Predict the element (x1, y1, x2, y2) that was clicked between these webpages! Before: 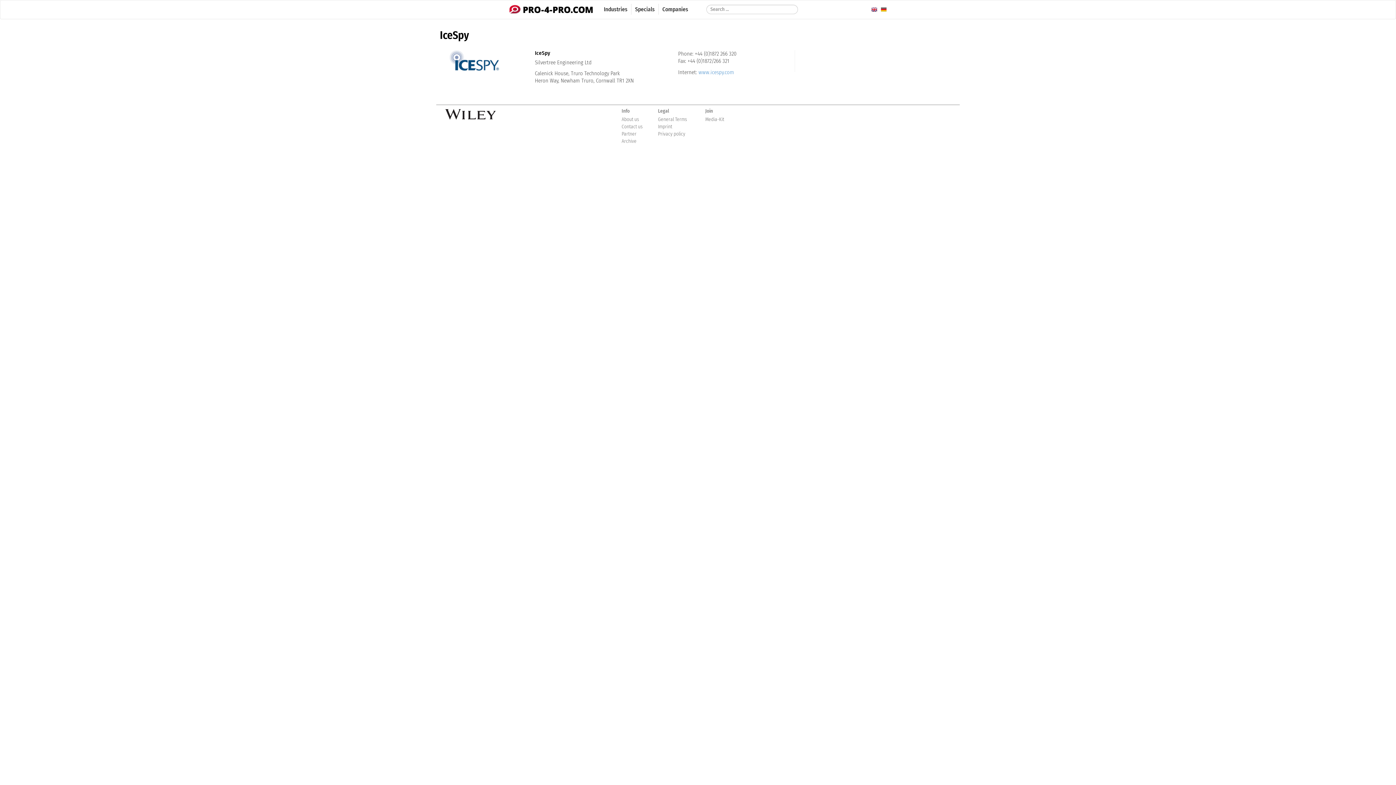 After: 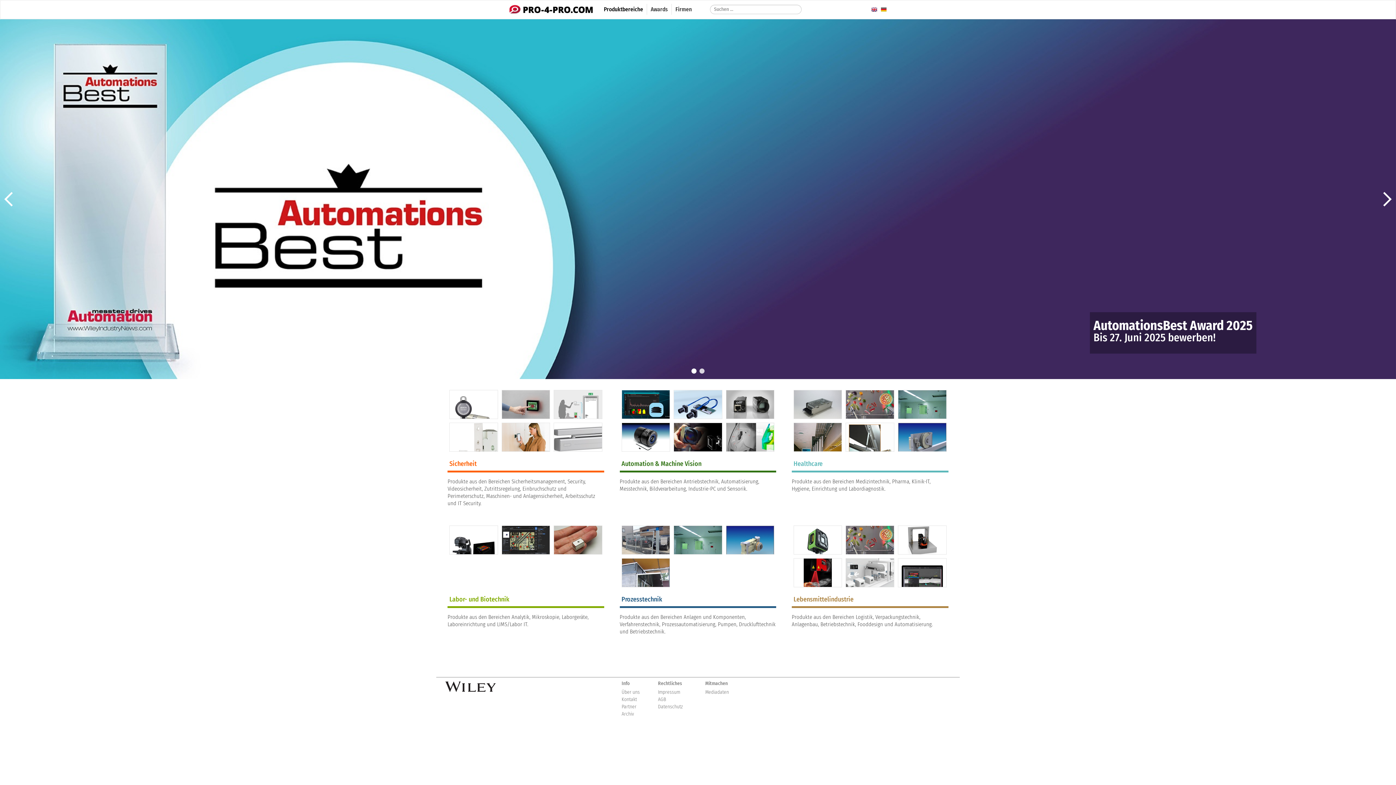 Action: bbox: (509, 3, 593, 16)